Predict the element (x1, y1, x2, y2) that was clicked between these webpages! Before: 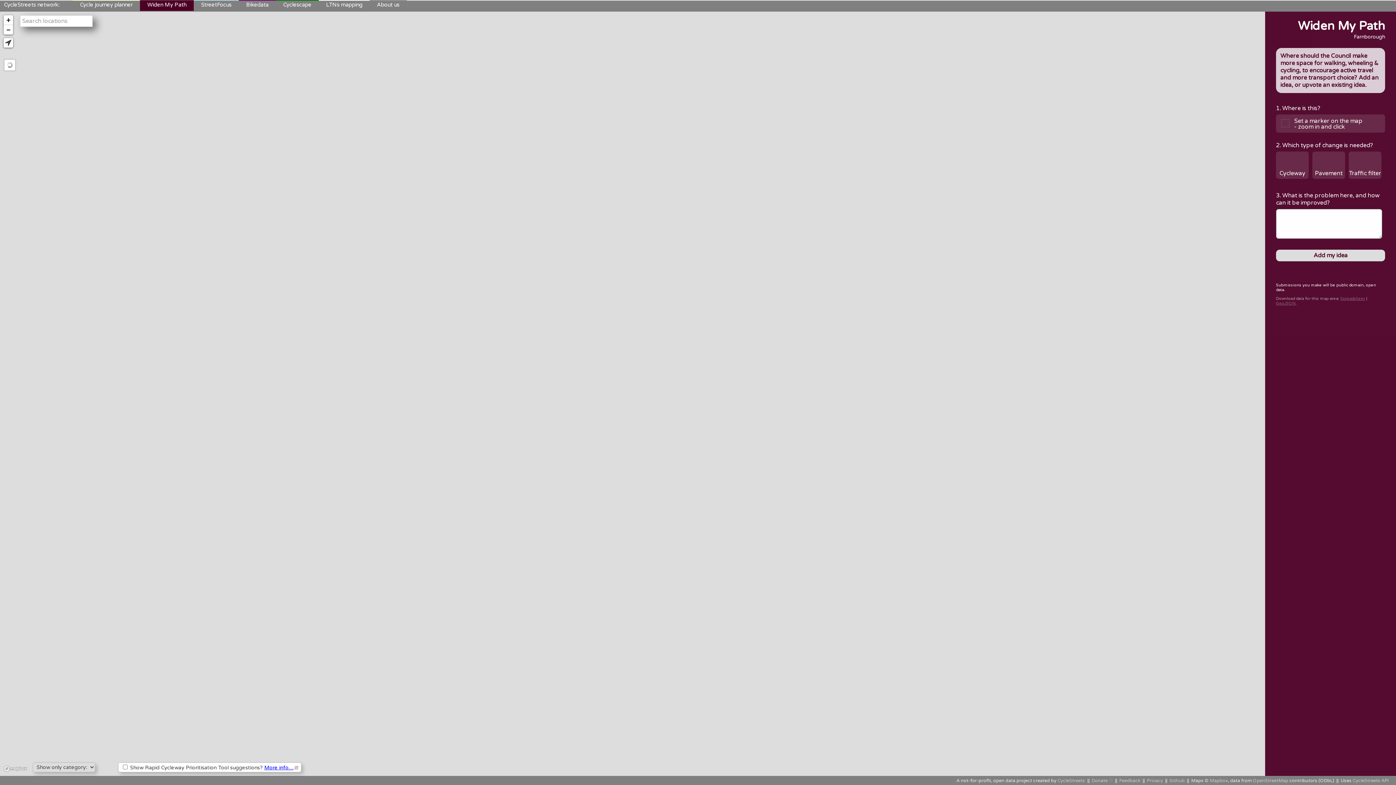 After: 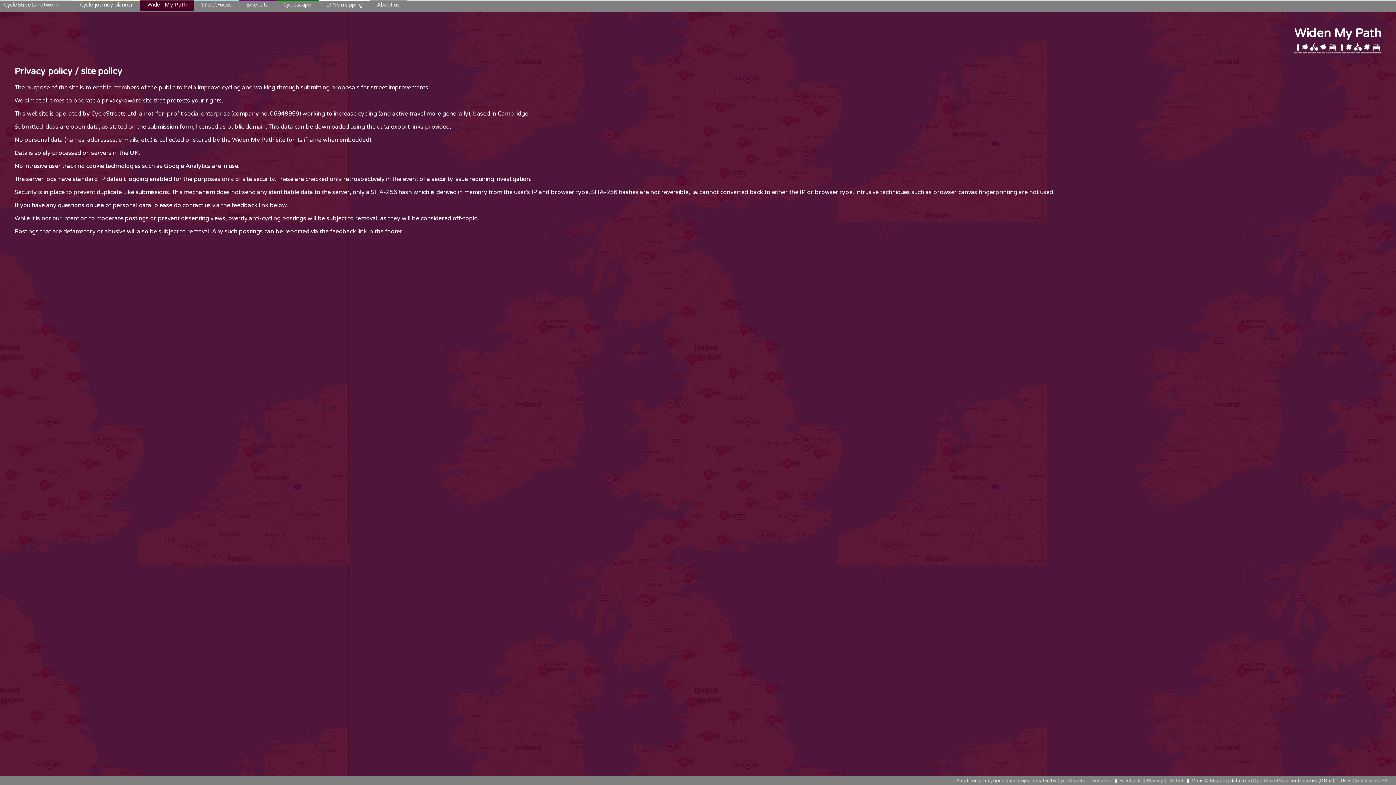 Action: label: Privacy bbox: (1147, 778, 1163, 784)